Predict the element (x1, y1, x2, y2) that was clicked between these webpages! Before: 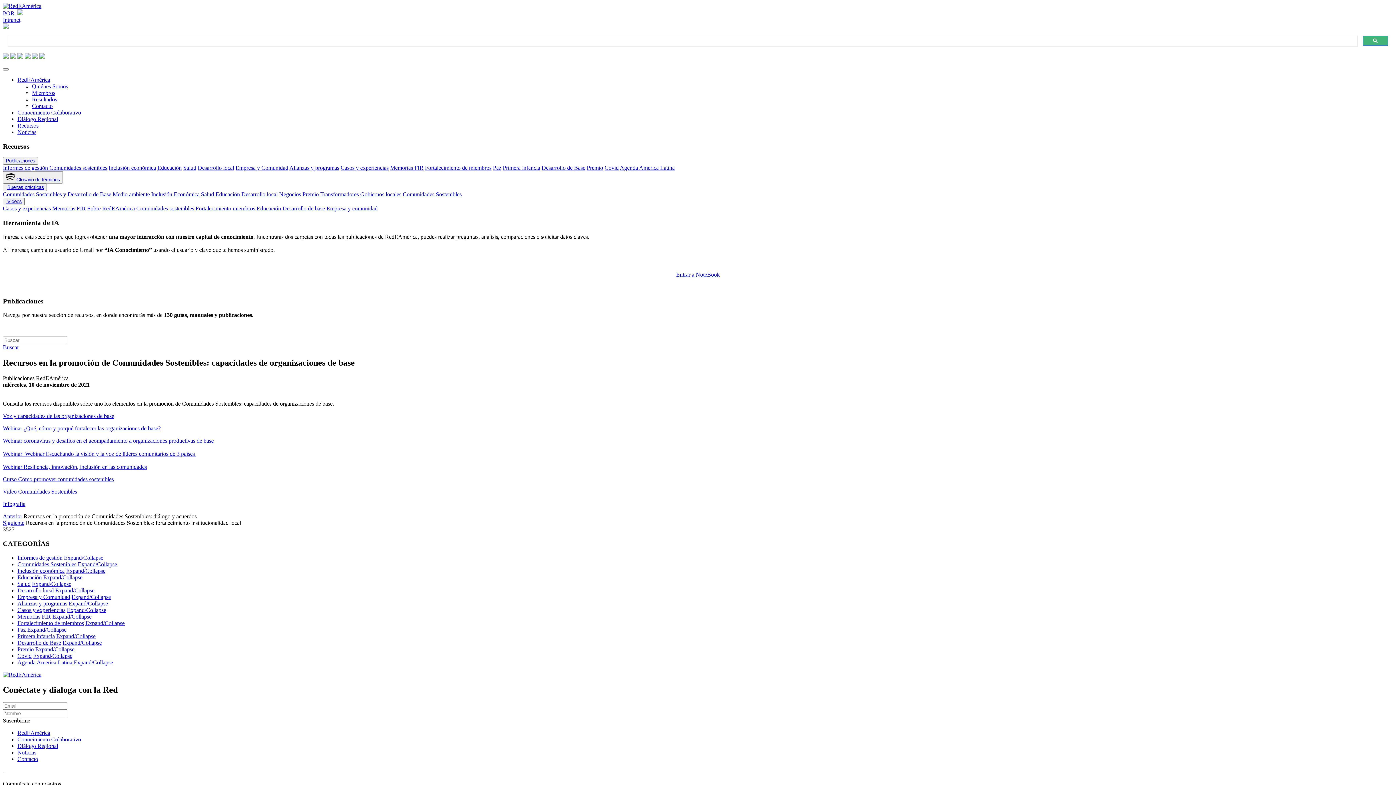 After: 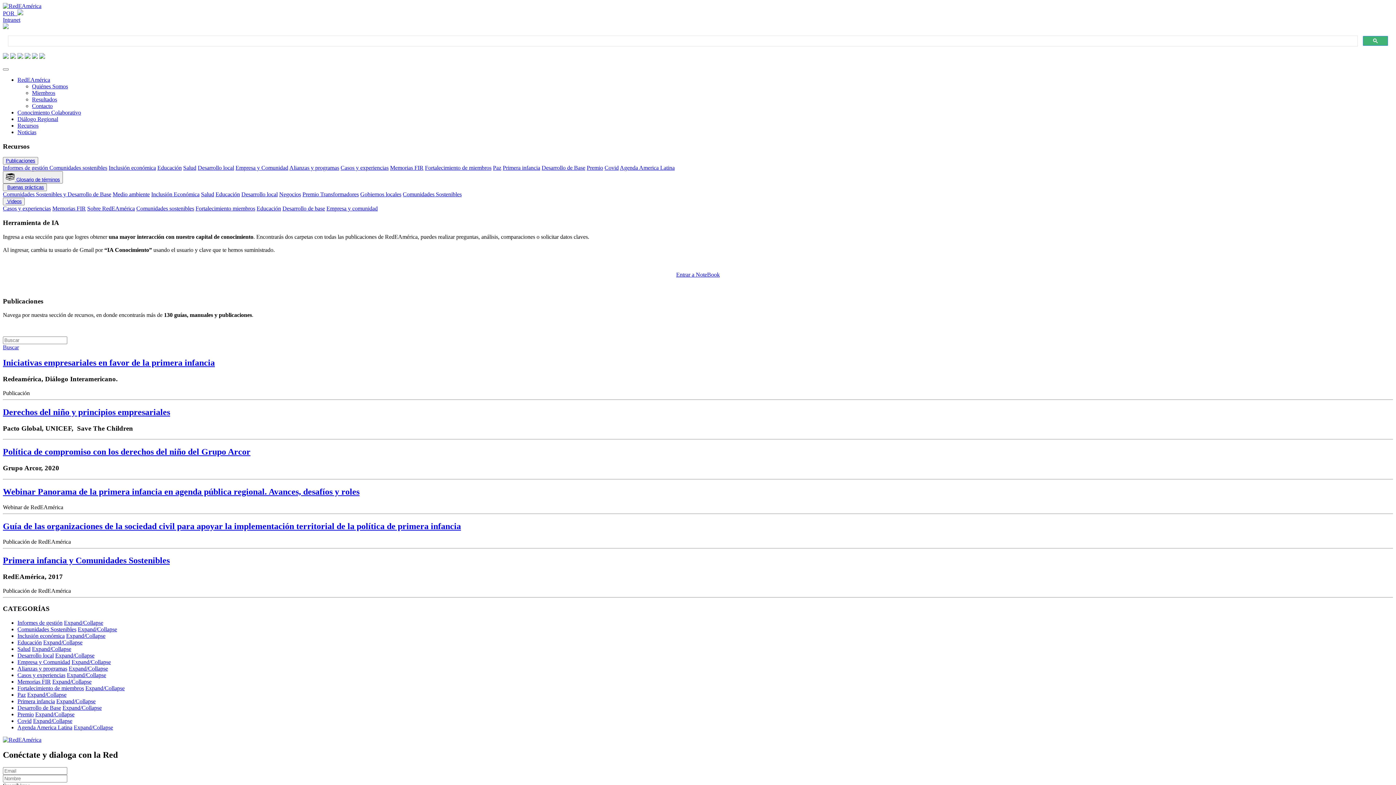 Action: label: Primera infancia bbox: (502, 164, 540, 171)